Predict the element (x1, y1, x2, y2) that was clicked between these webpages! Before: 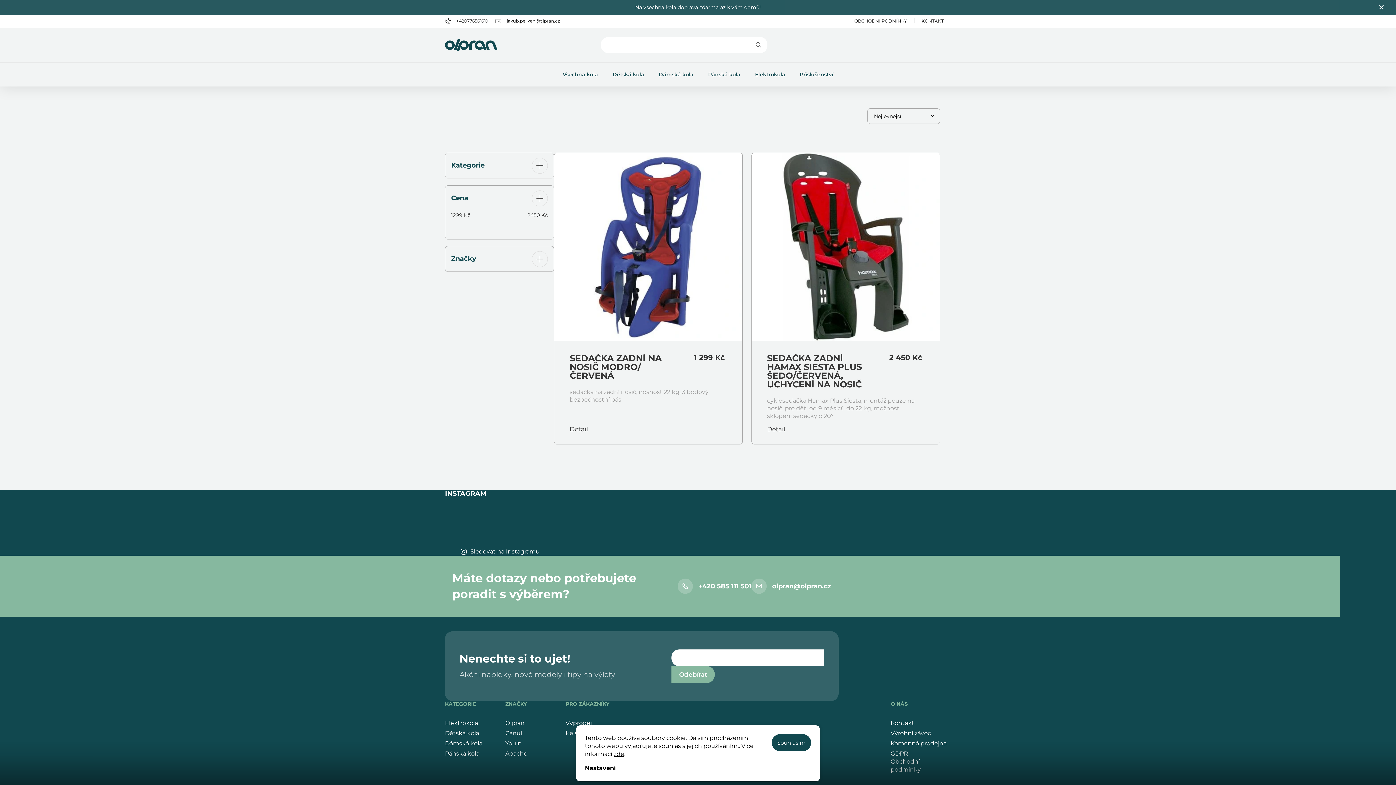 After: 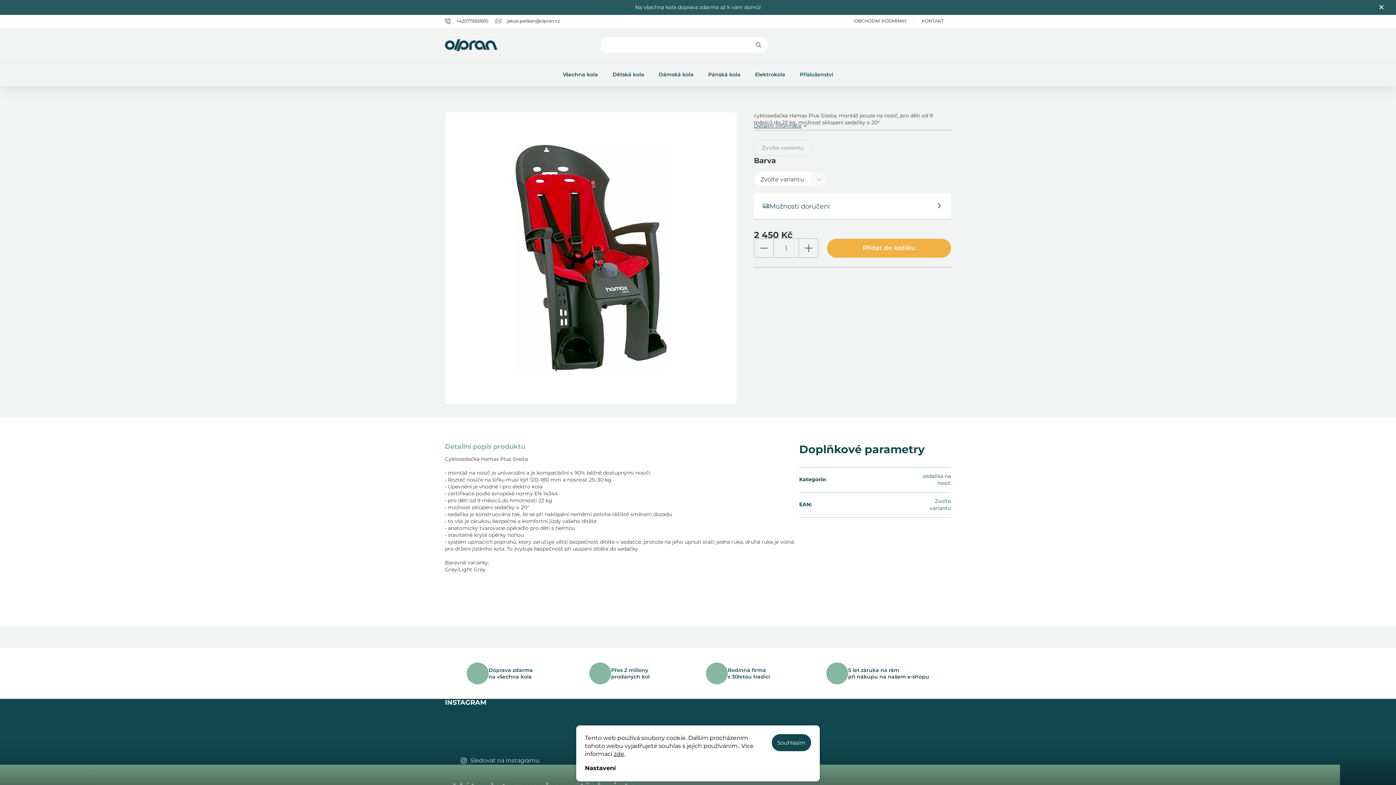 Action: bbox: (752, 153, 940, 341)